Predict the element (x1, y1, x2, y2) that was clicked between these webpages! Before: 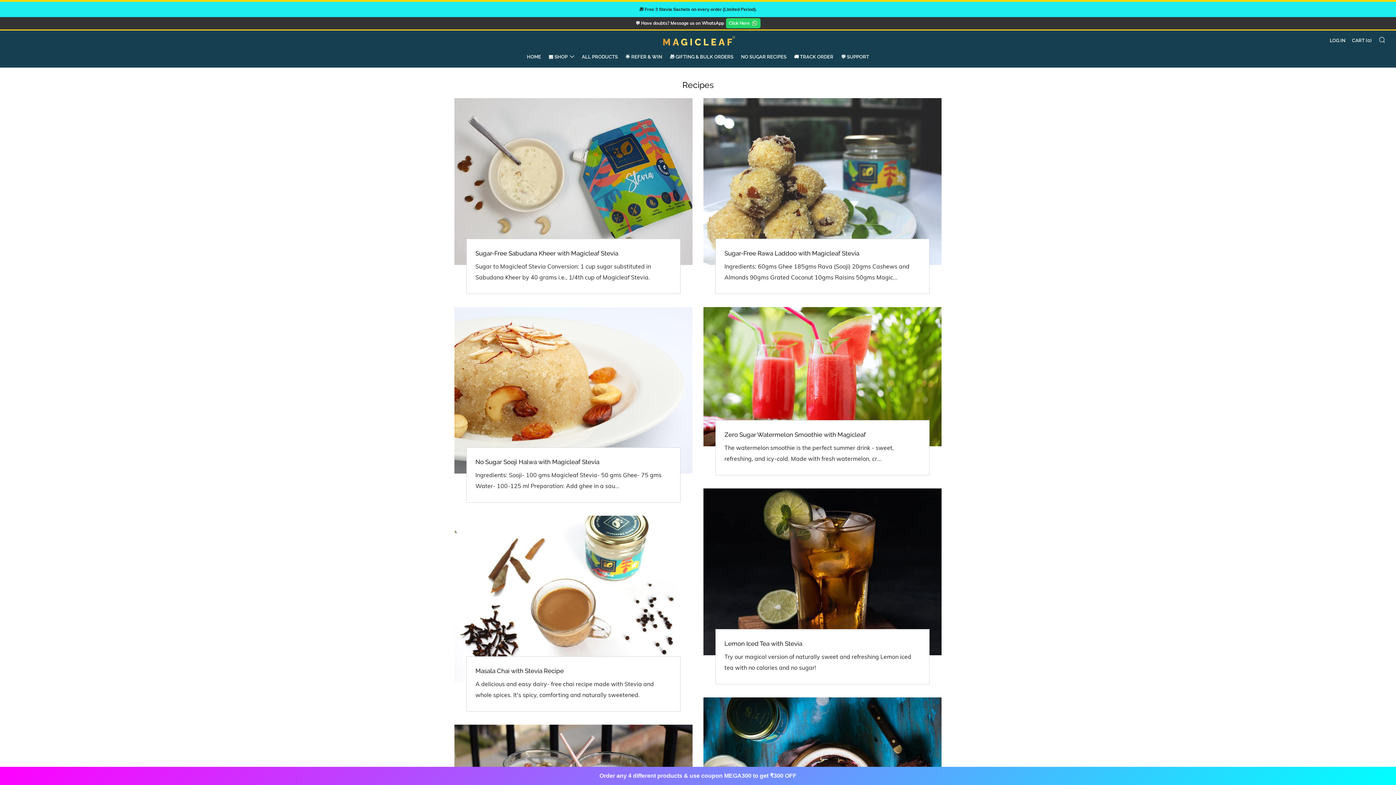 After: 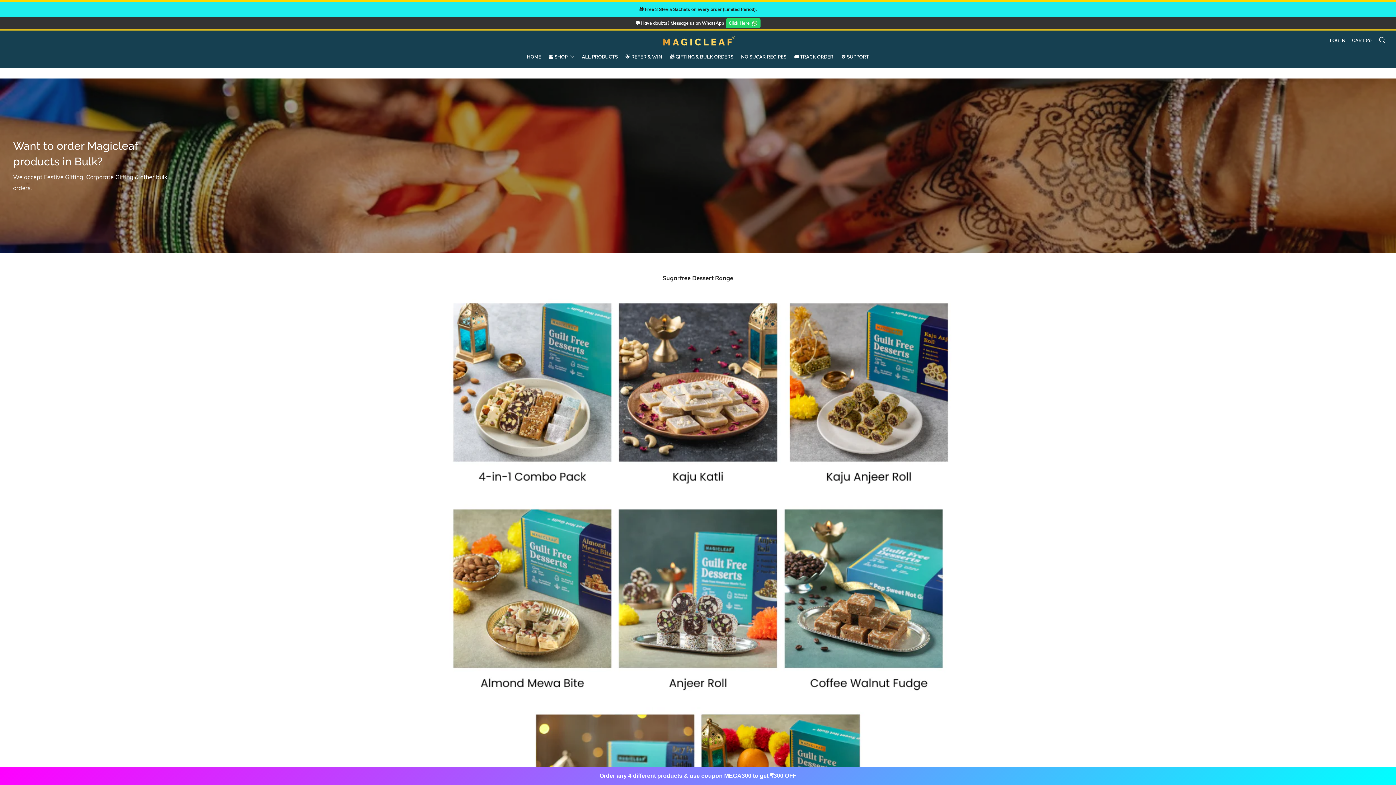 Action: bbox: (670, 51, 733, 62) label: 🎁 GIFTING & BULK ORDERS